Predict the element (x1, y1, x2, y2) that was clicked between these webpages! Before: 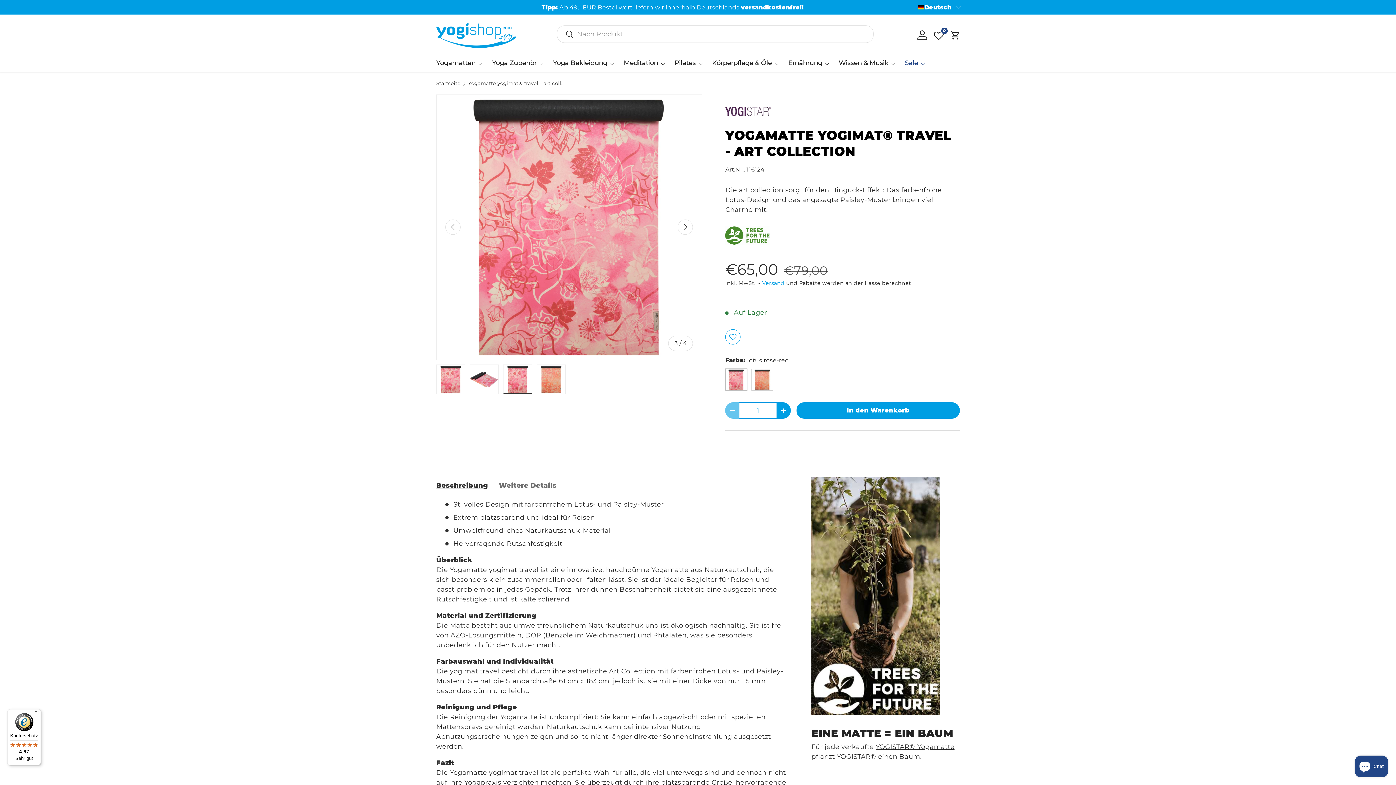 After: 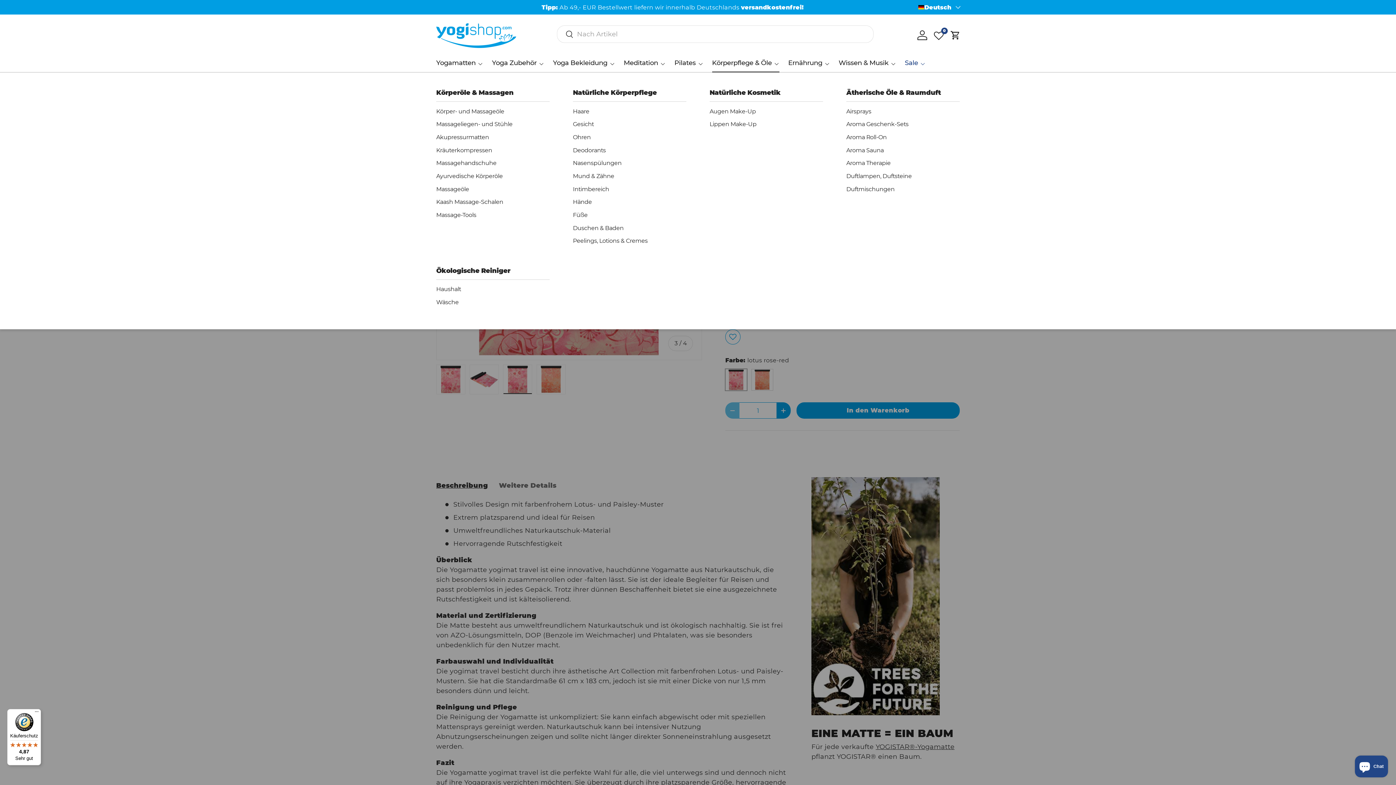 Action: label: Körperpflege & Öle bbox: (712, 53, 779, 72)